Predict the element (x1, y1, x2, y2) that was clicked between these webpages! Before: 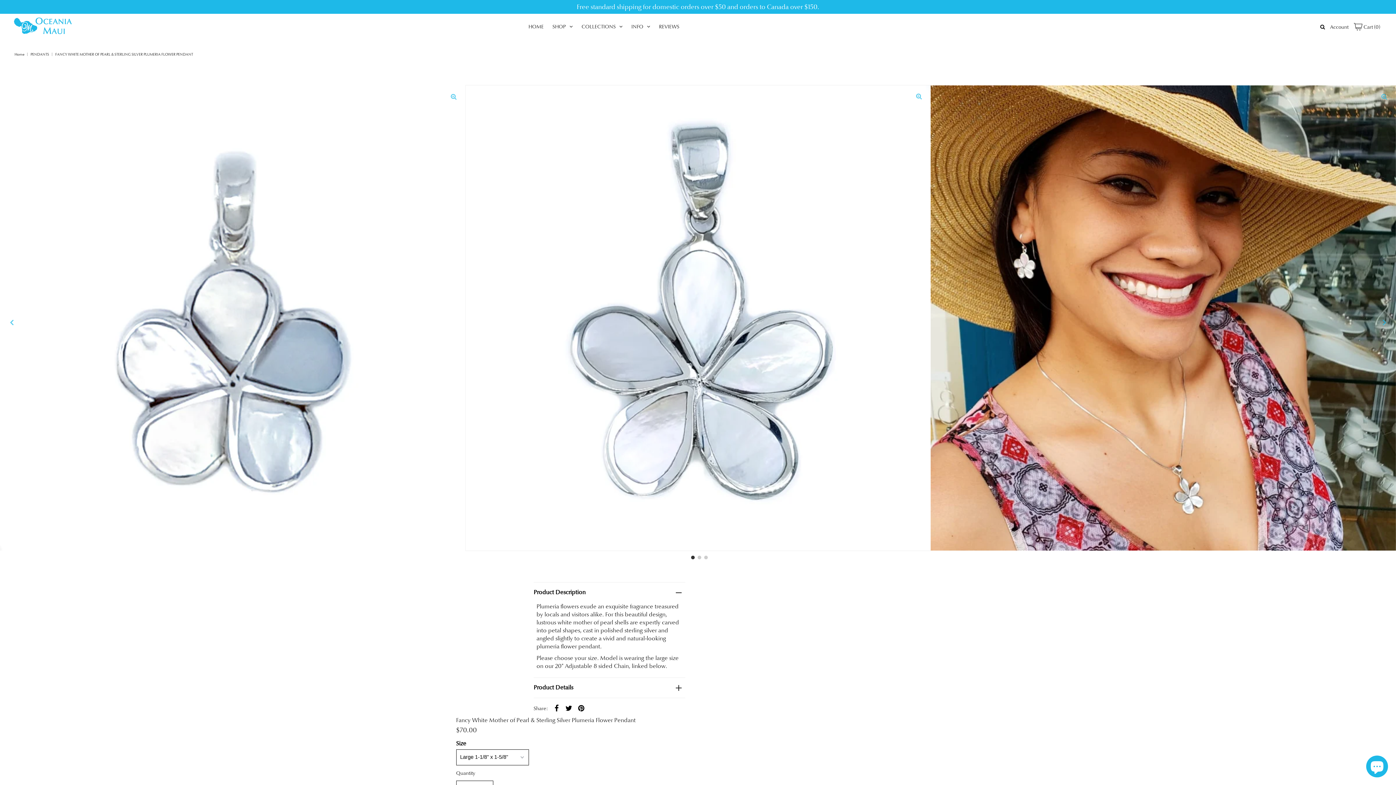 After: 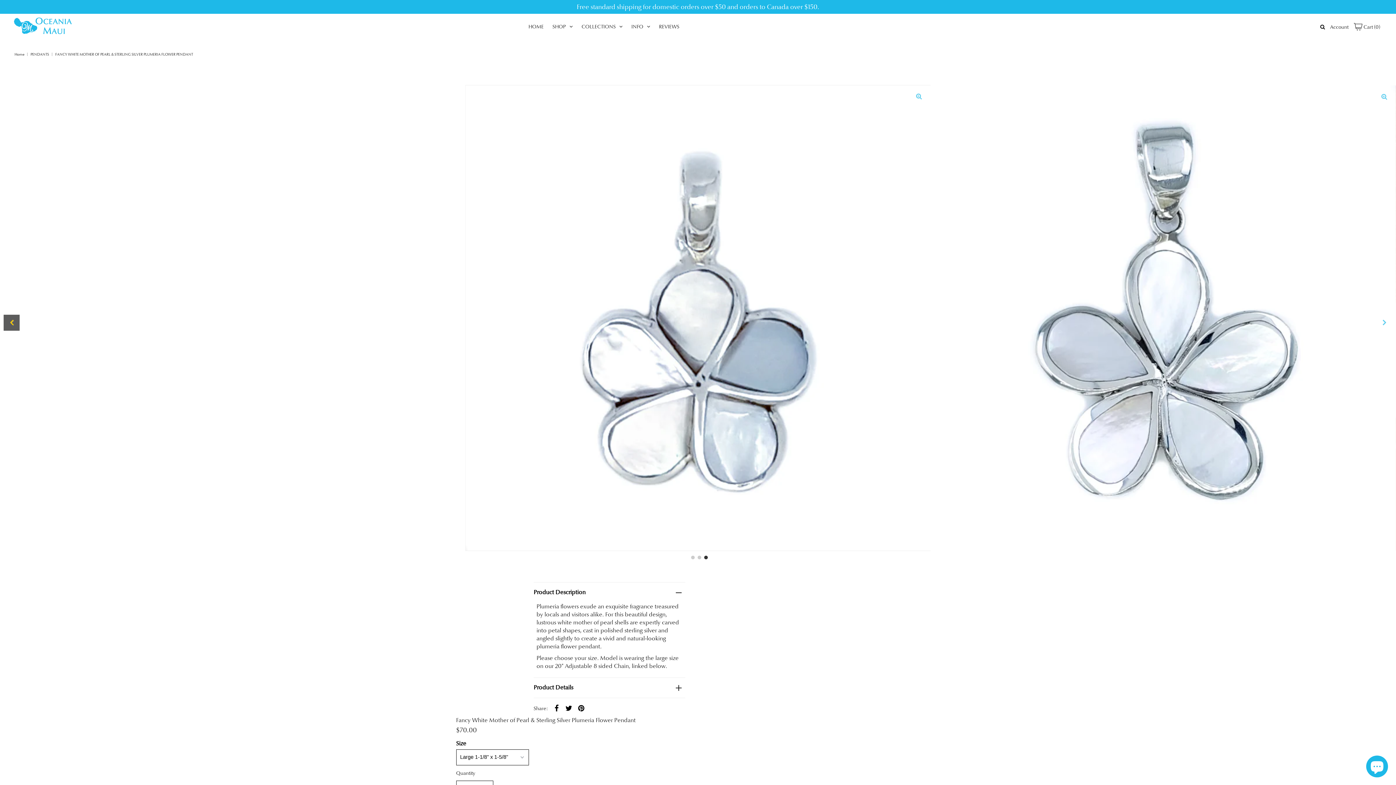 Action: label: Previous bbox: (3, 314, 19, 330)